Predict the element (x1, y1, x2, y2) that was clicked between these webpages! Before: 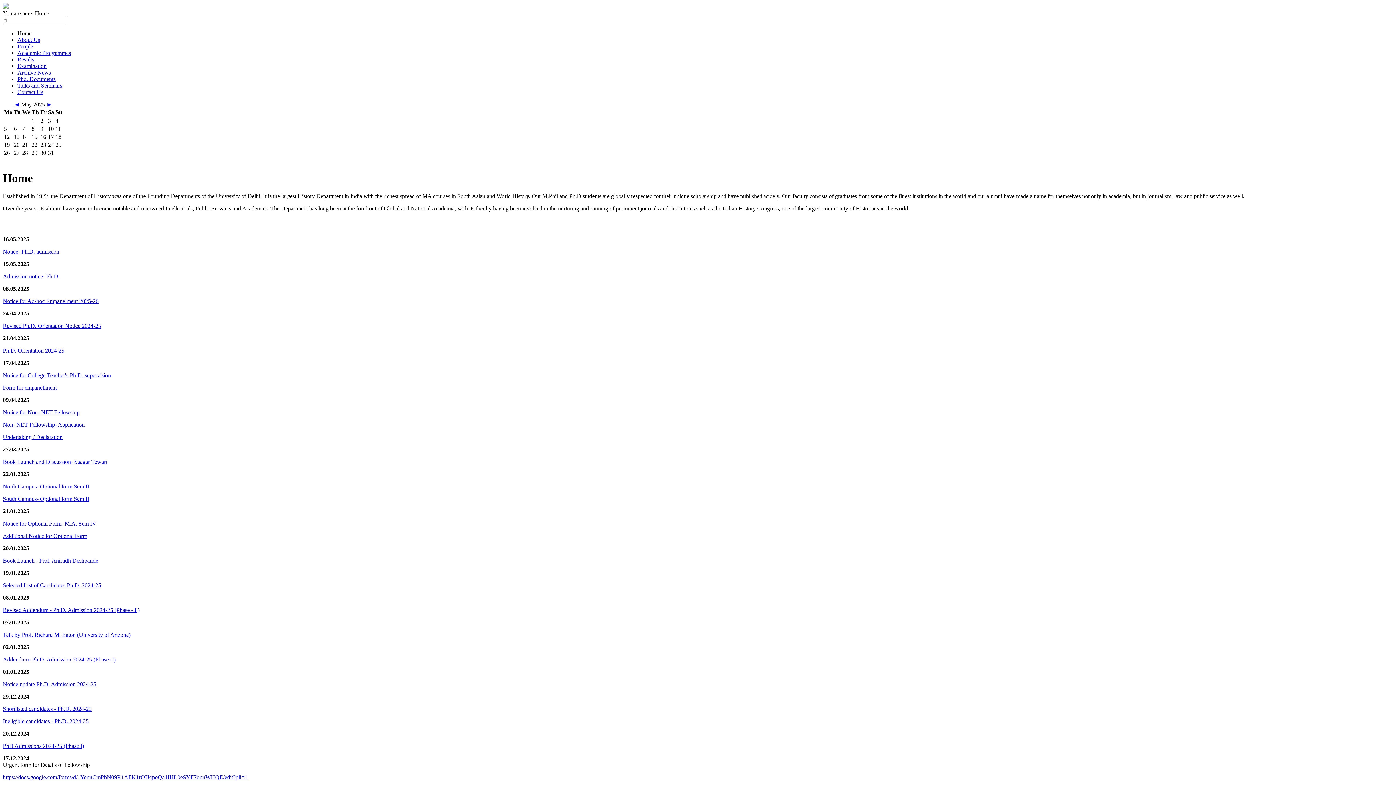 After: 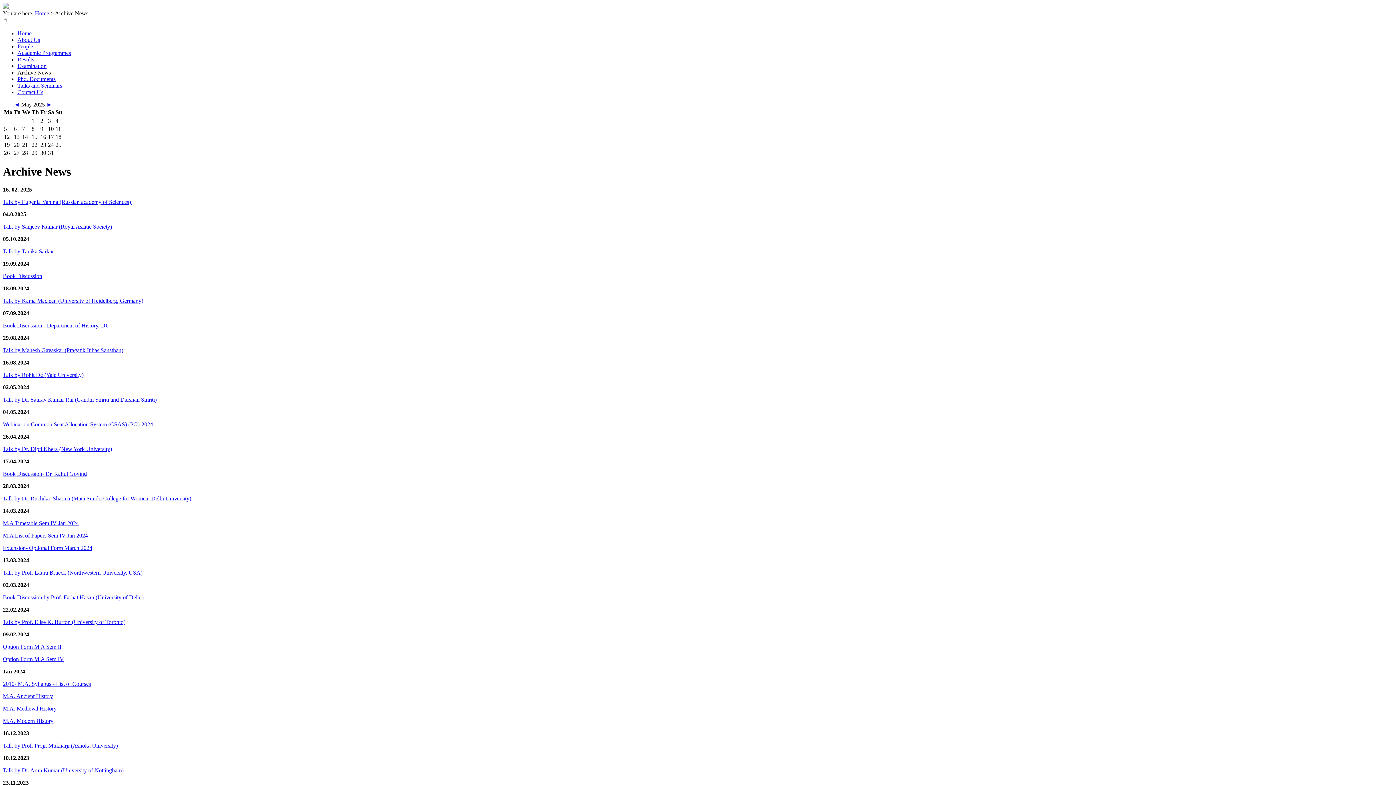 Action: label: Archive News bbox: (17, 69, 50, 75)